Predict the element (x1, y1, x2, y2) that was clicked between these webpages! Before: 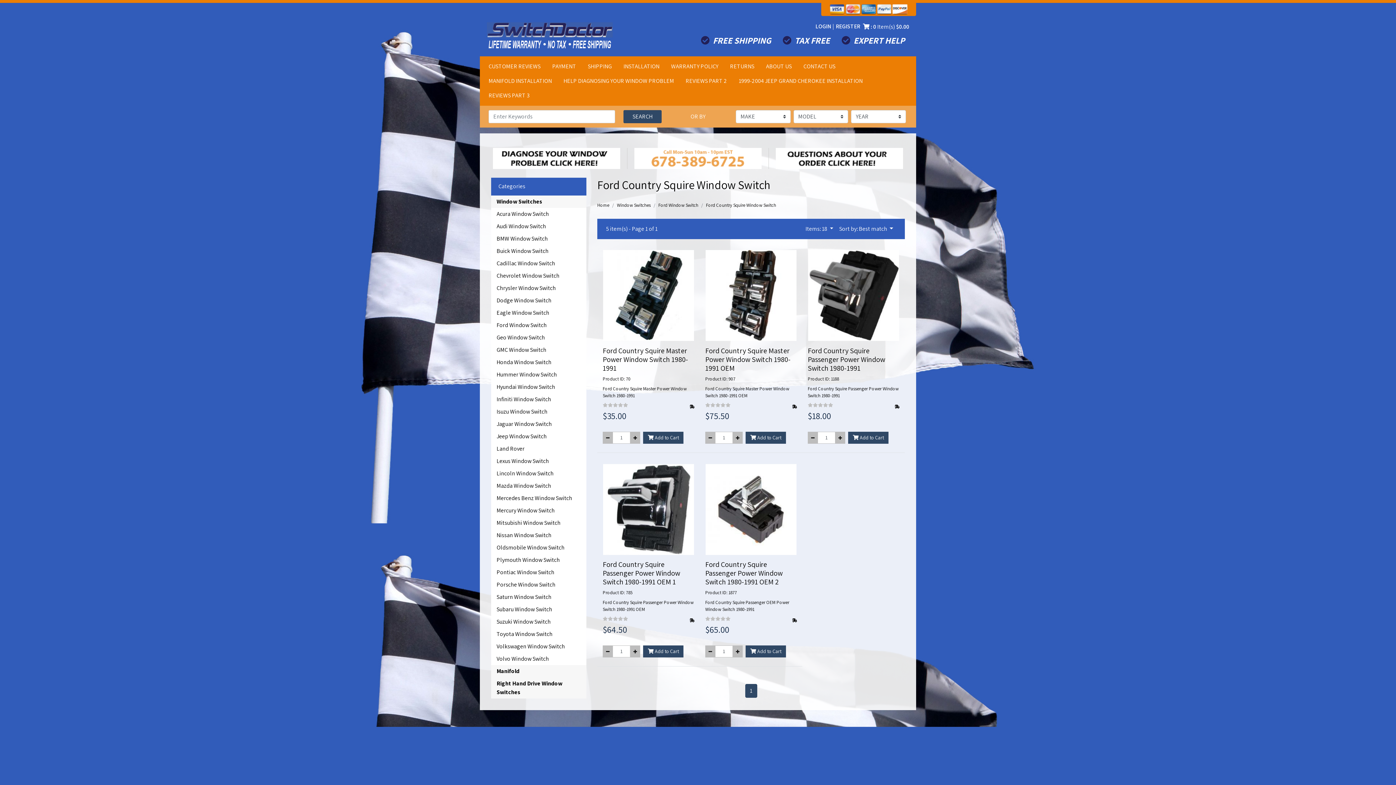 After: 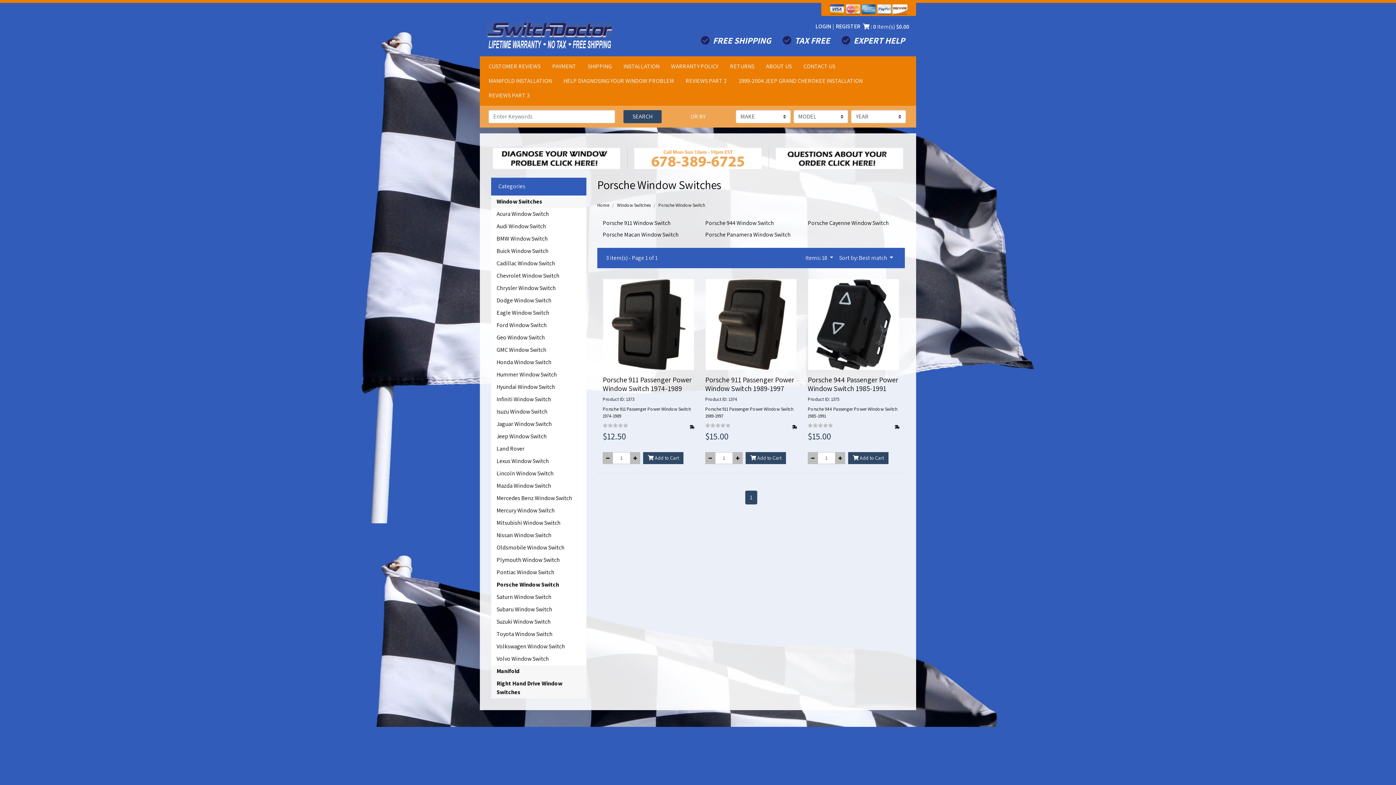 Action: bbox: (491, 578, 586, 591) label: Porsche Window Switch